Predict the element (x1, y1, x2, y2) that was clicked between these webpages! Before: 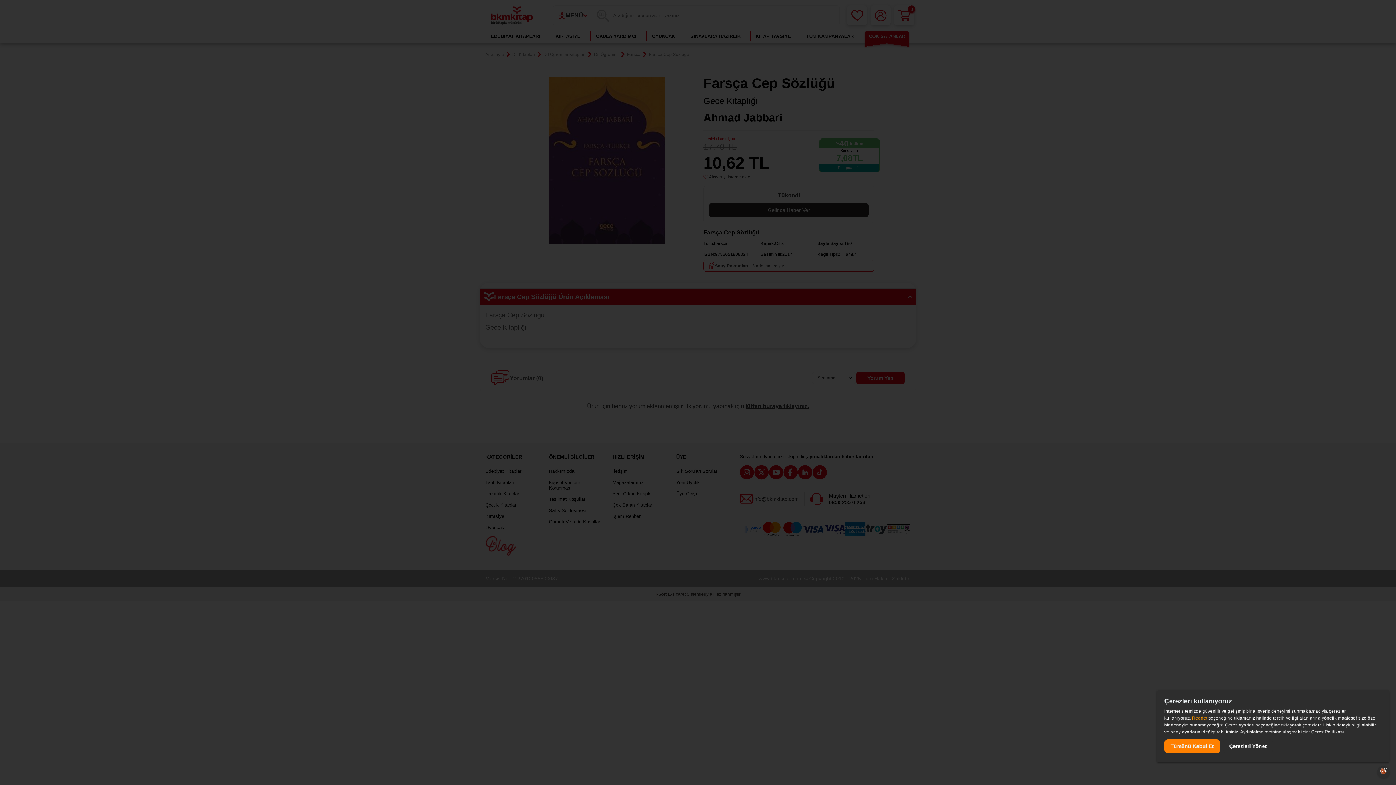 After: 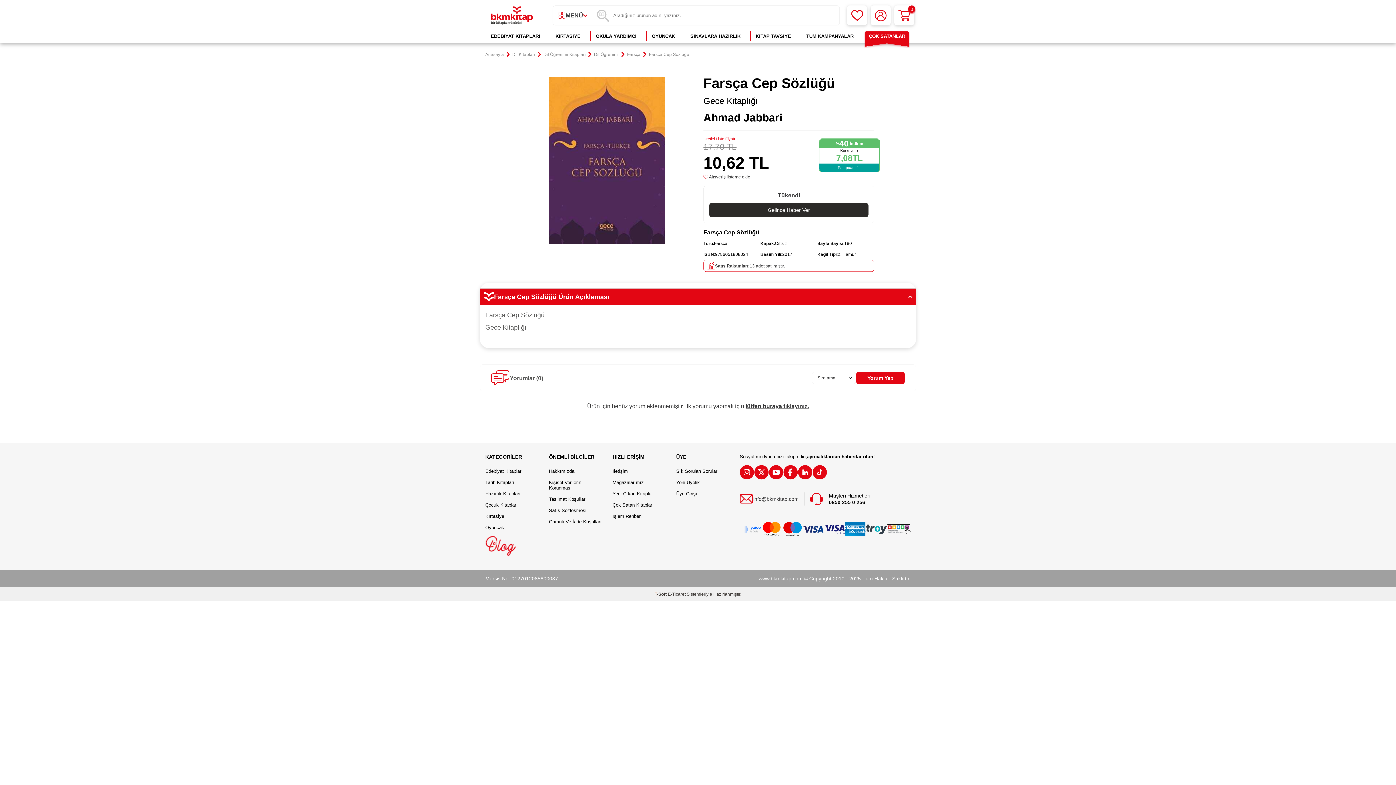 Action: label: Tümünü Kabul Et bbox: (1164, 739, 1220, 753)